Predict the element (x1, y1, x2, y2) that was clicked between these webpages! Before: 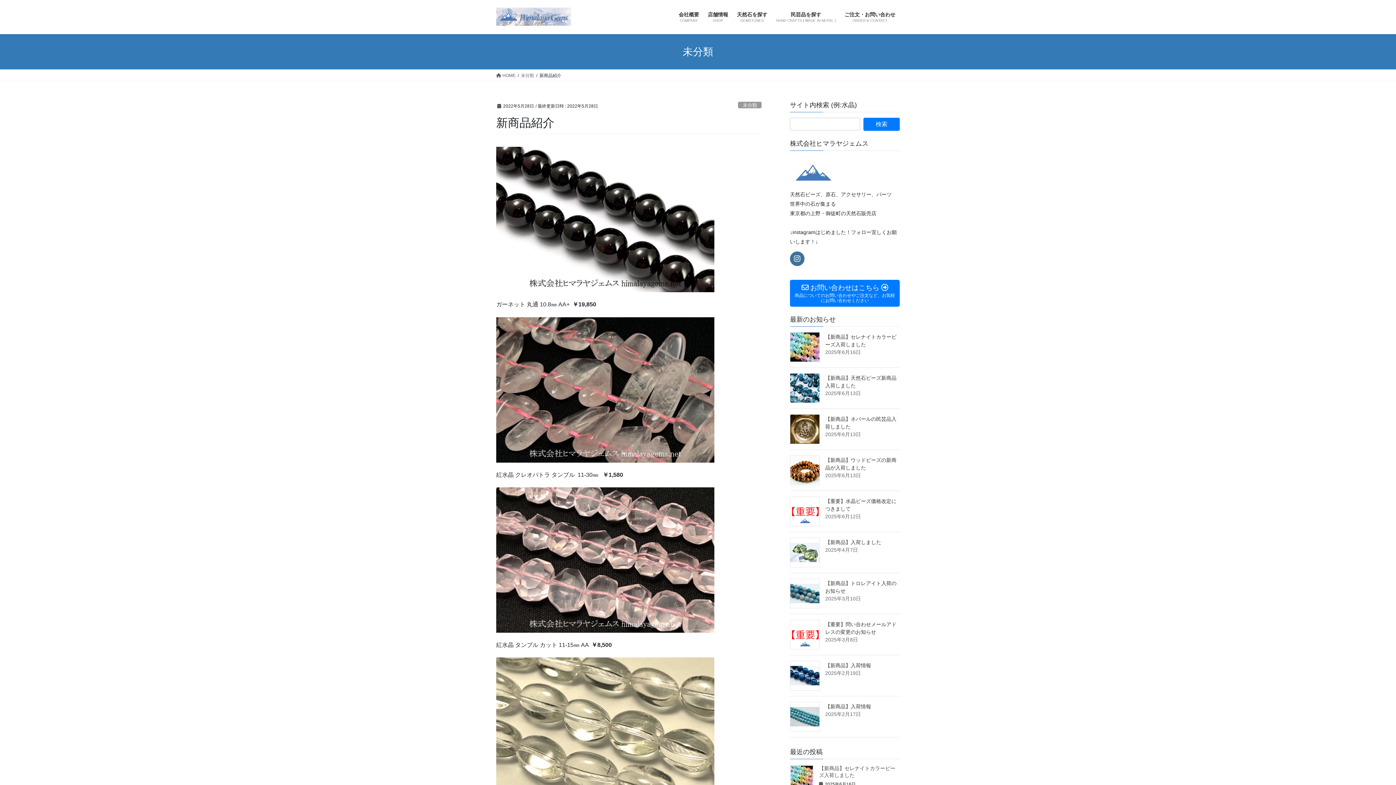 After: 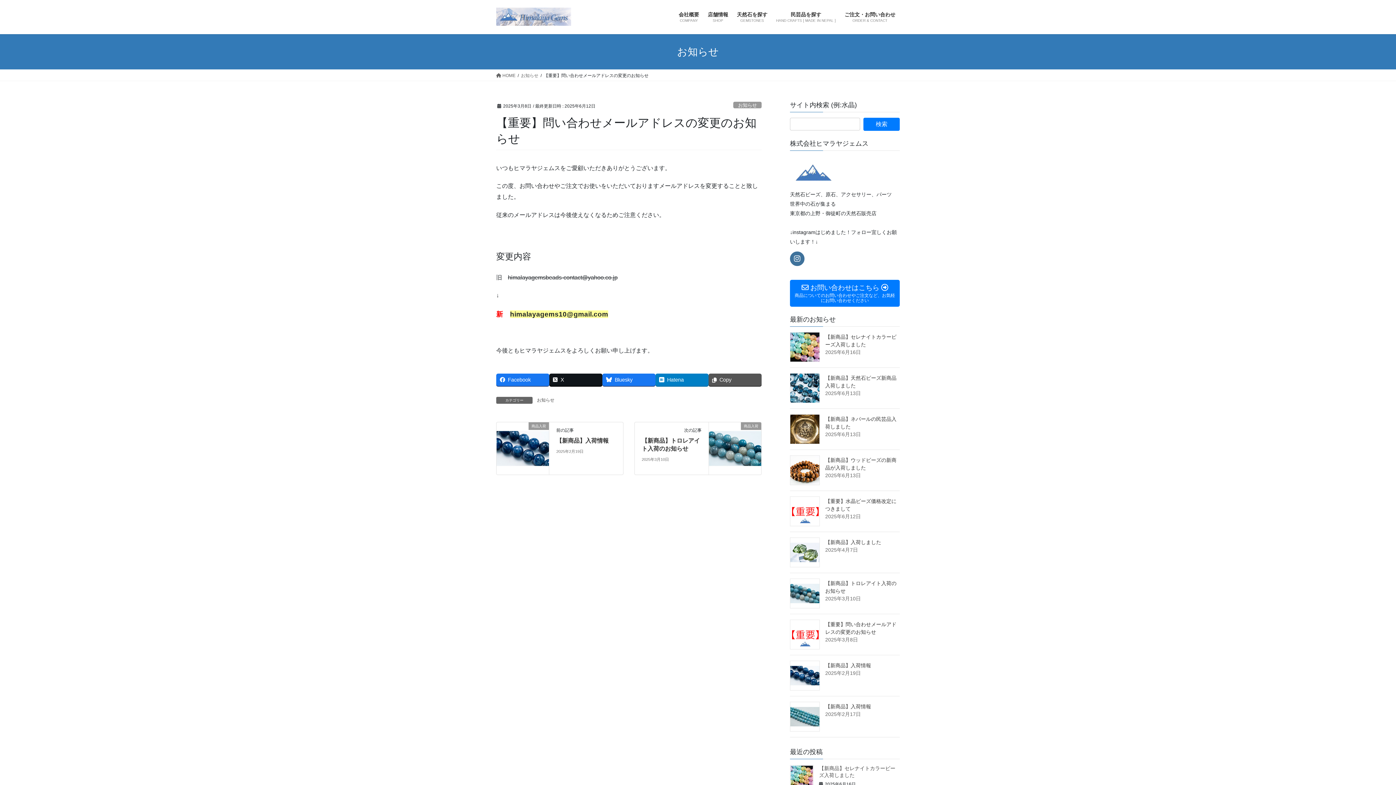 Action: bbox: (790, 620, 820, 649)